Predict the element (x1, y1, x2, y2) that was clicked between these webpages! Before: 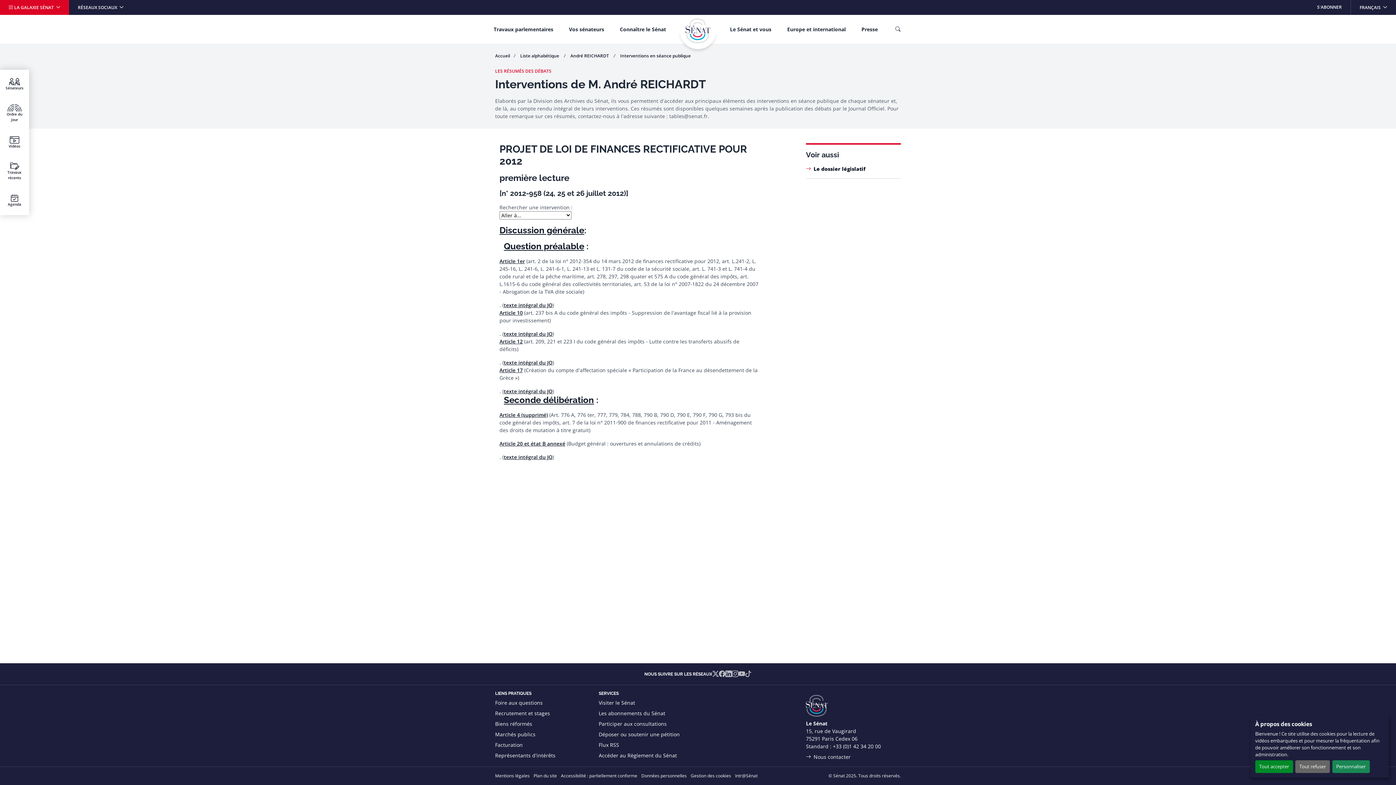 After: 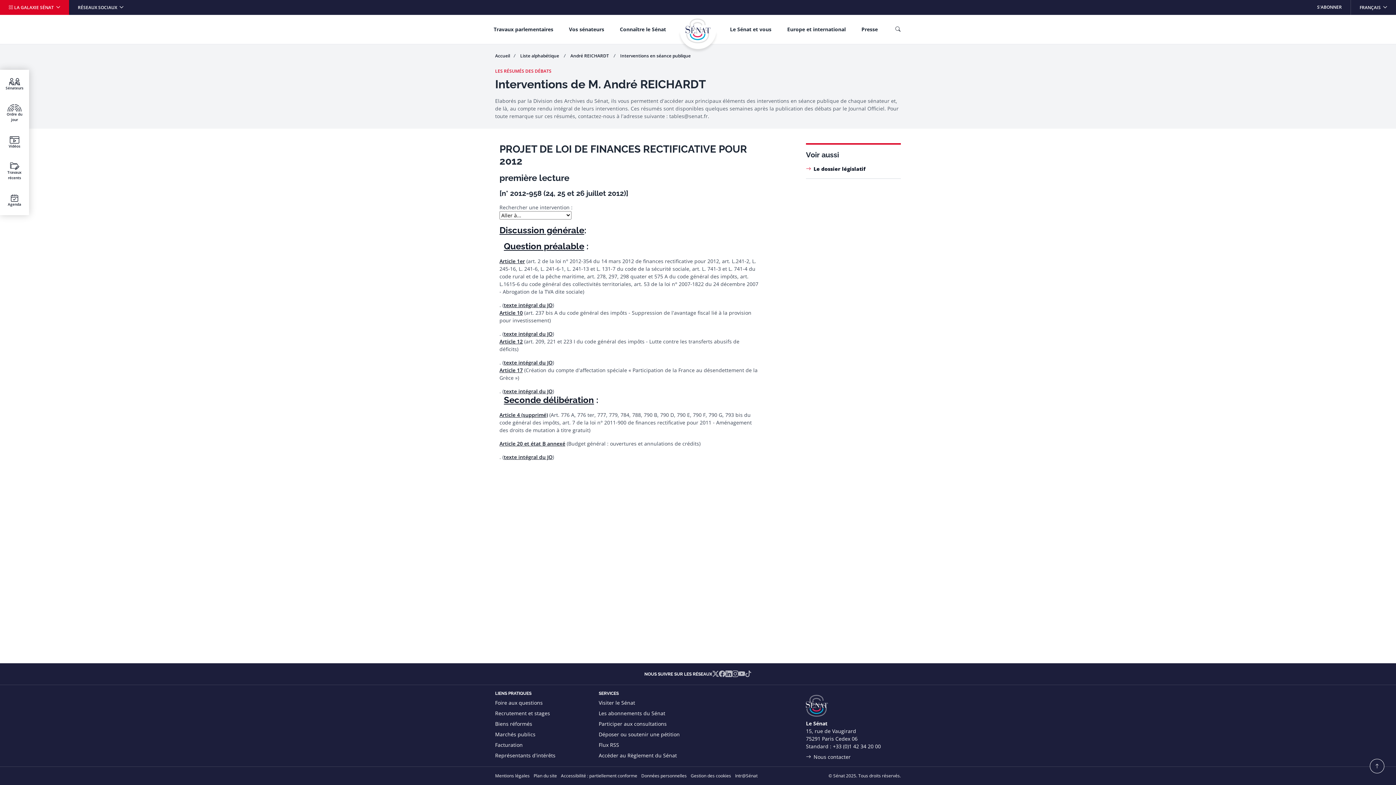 Action: label: Tout accepter bbox: (1255, 760, 1293, 773)